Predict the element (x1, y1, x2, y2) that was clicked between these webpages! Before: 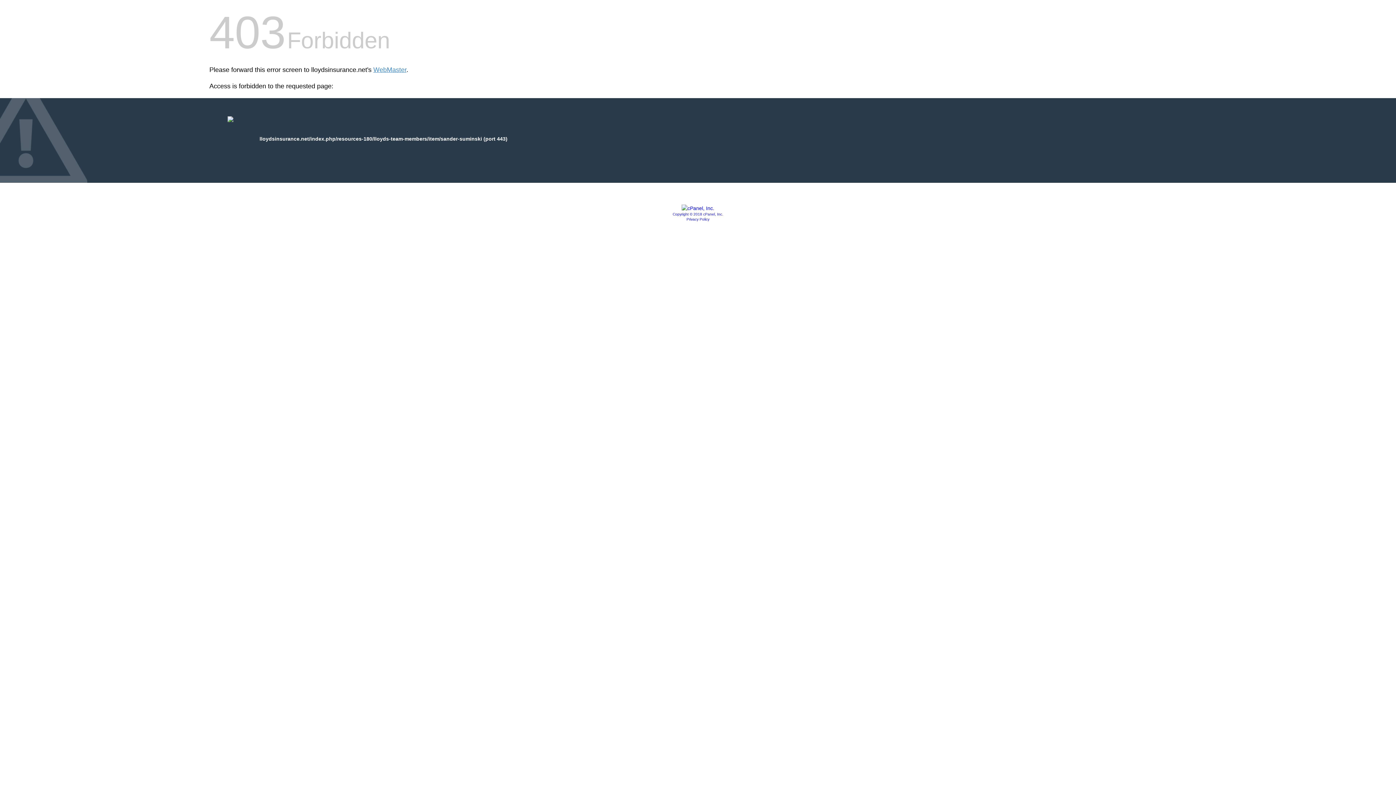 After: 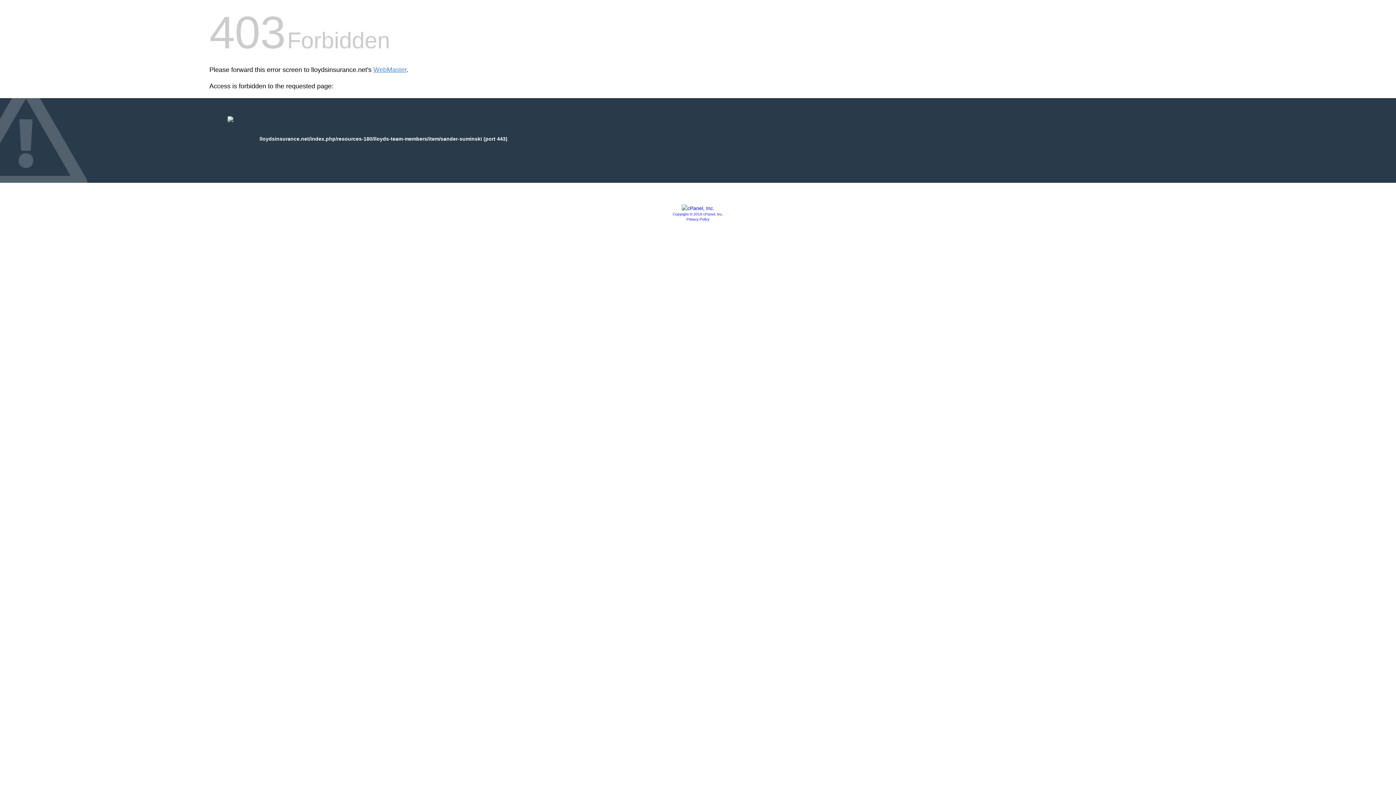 Action: label: Privacy Policy bbox: (686, 217, 709, 221)